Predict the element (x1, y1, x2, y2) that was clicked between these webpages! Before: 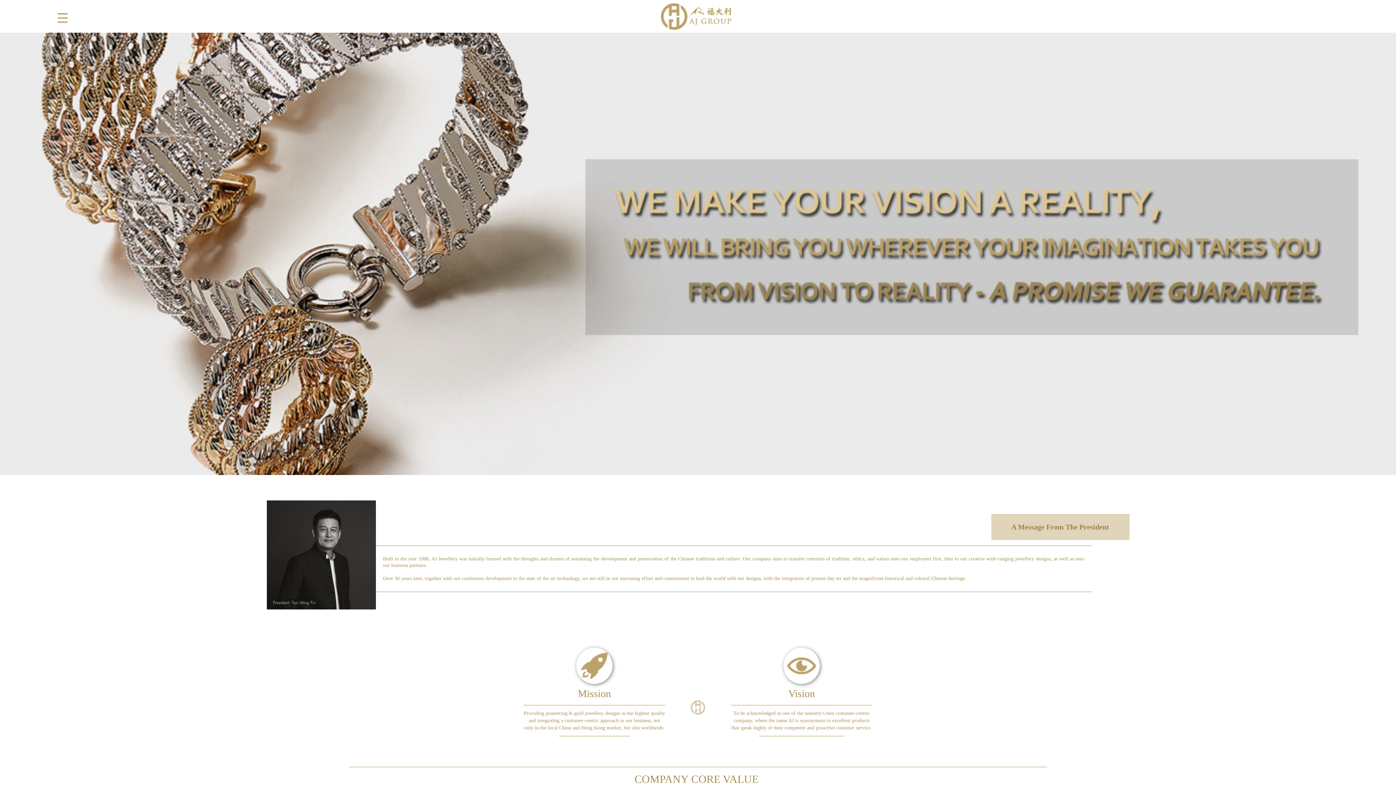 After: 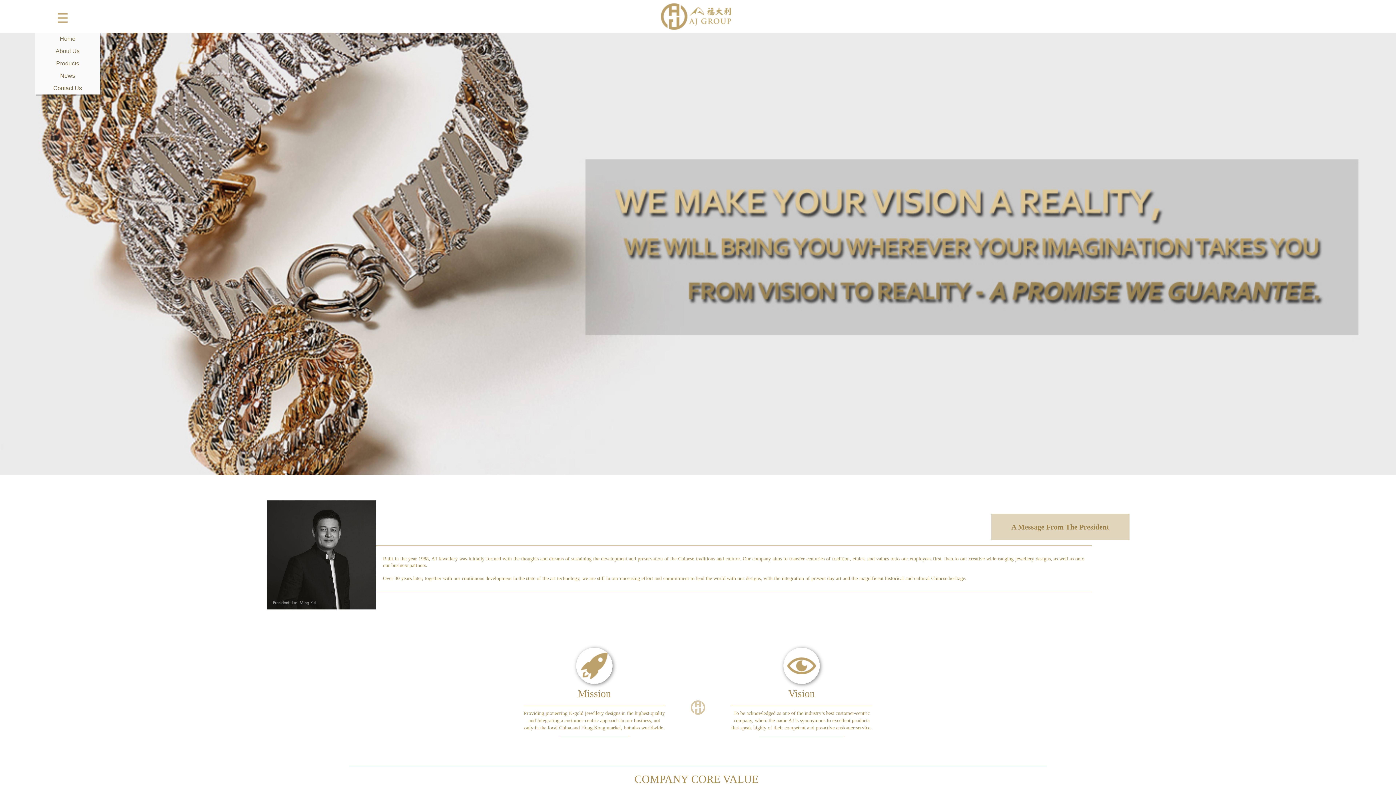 Action: bbox: (34, 0, 67, 32)